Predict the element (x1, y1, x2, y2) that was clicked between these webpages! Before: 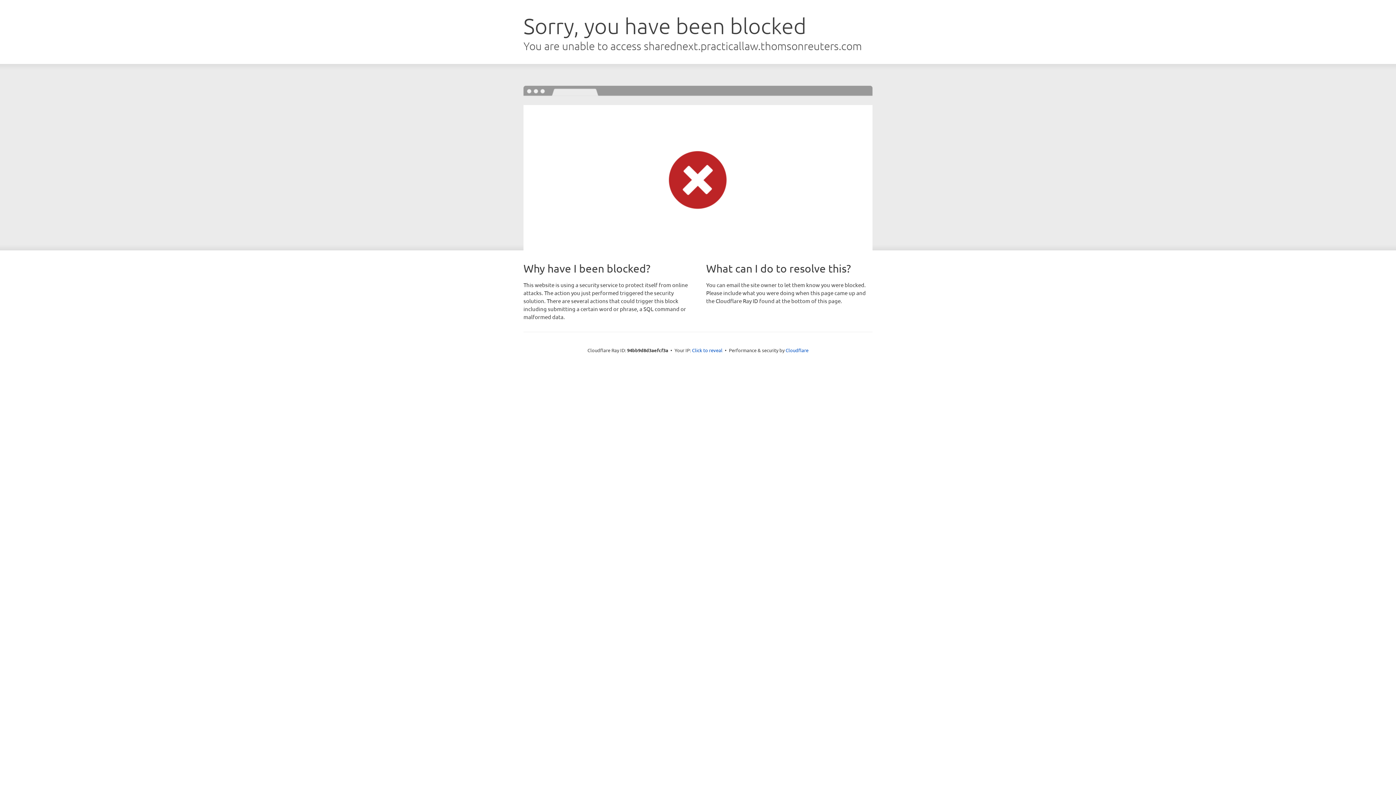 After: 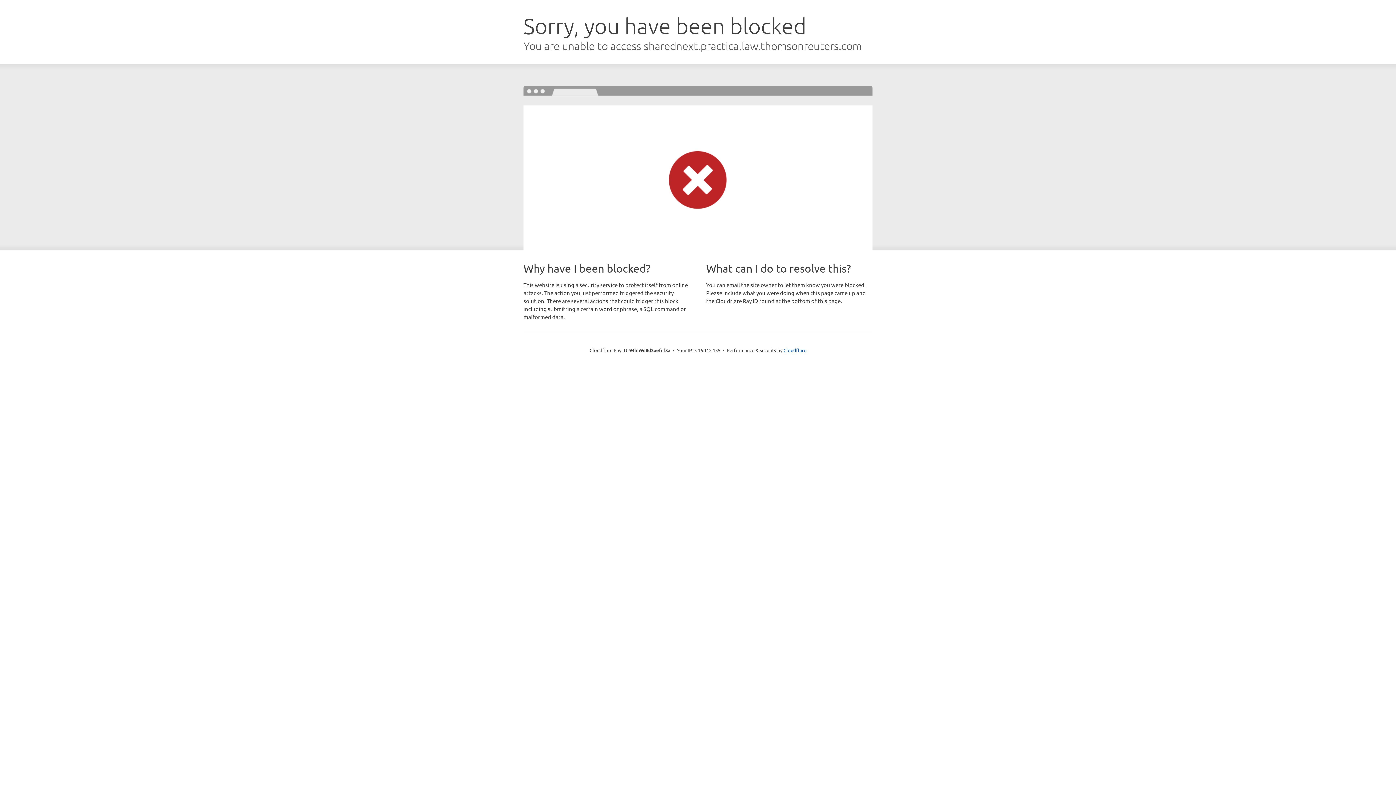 Action: label: Click to reveal bbox: (692, 346, 722, 353)